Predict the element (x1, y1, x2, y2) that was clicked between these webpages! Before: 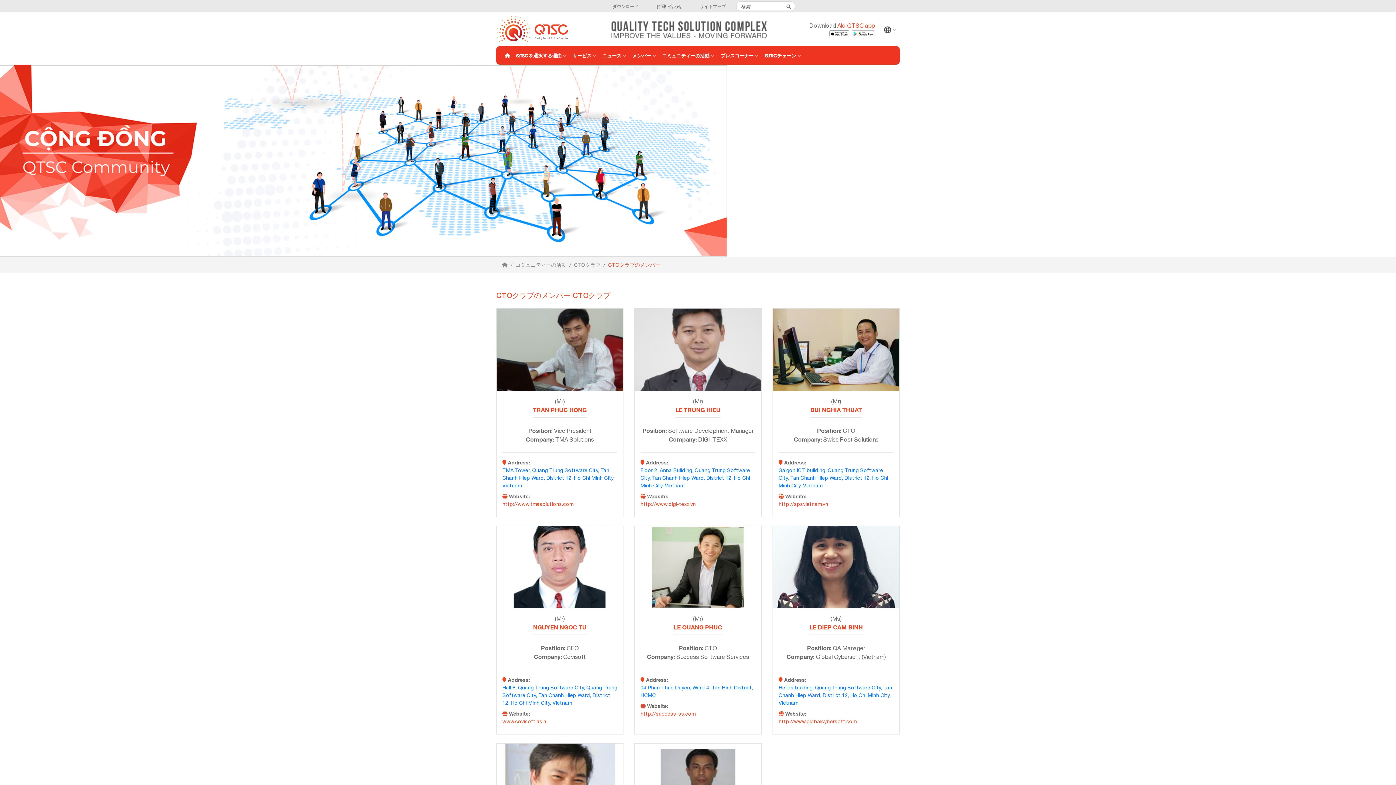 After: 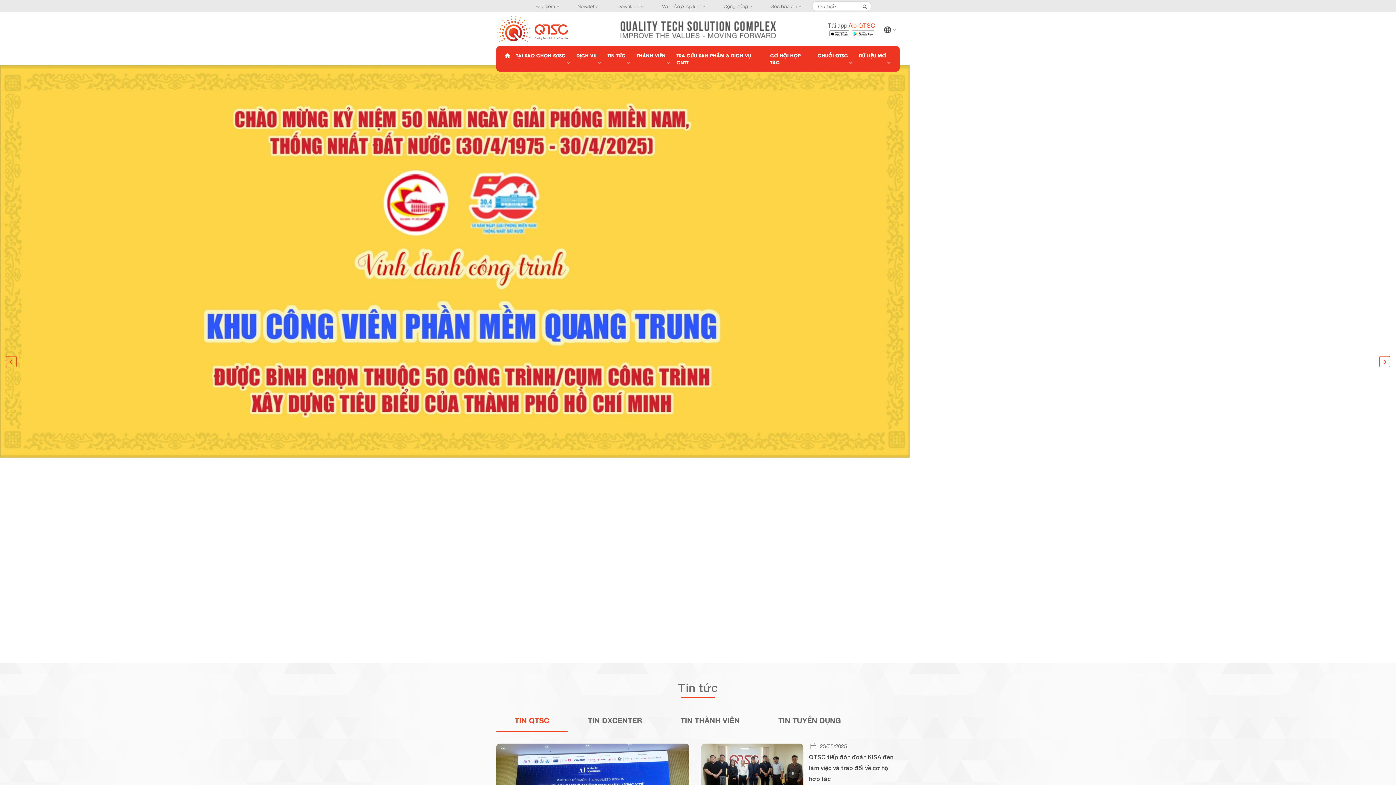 Action: bbox: (709, 52, 714, 58)